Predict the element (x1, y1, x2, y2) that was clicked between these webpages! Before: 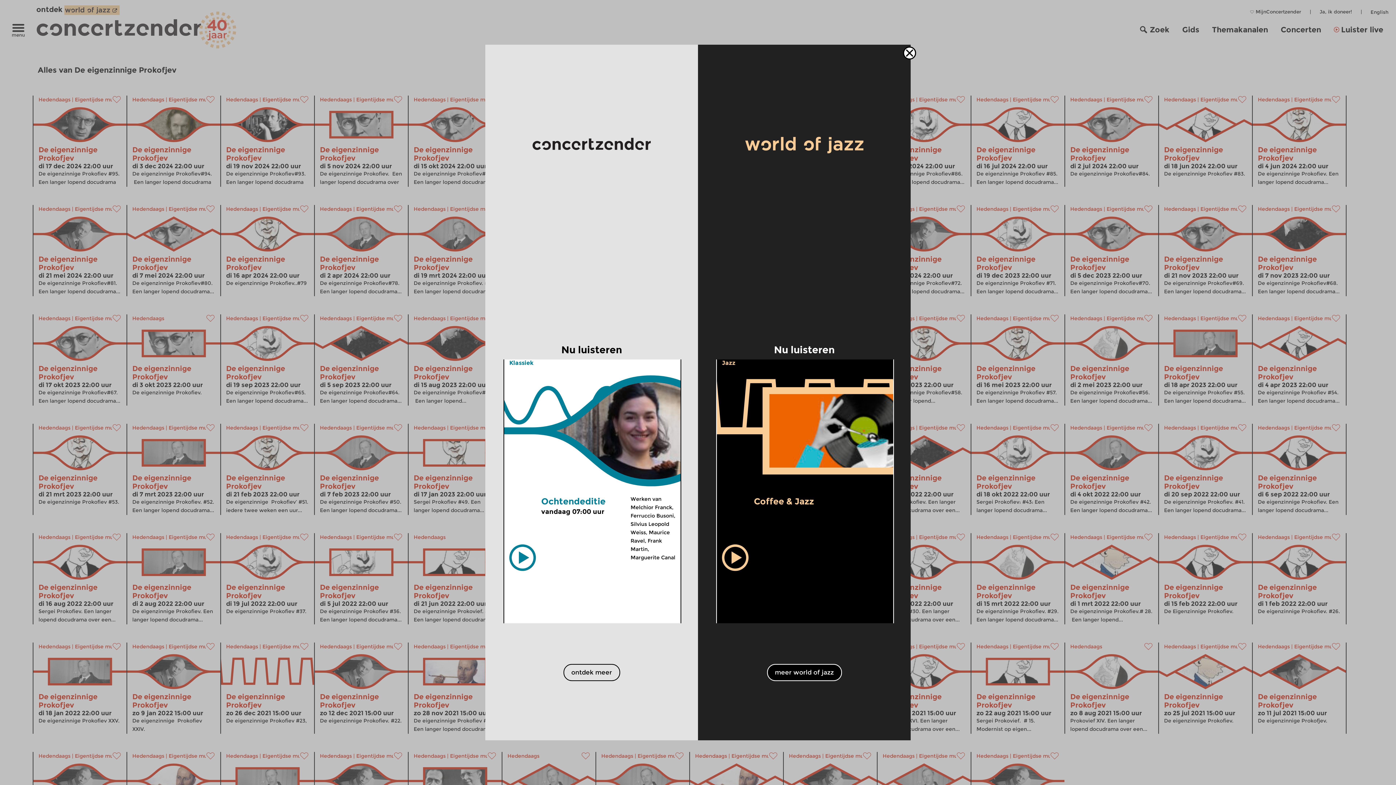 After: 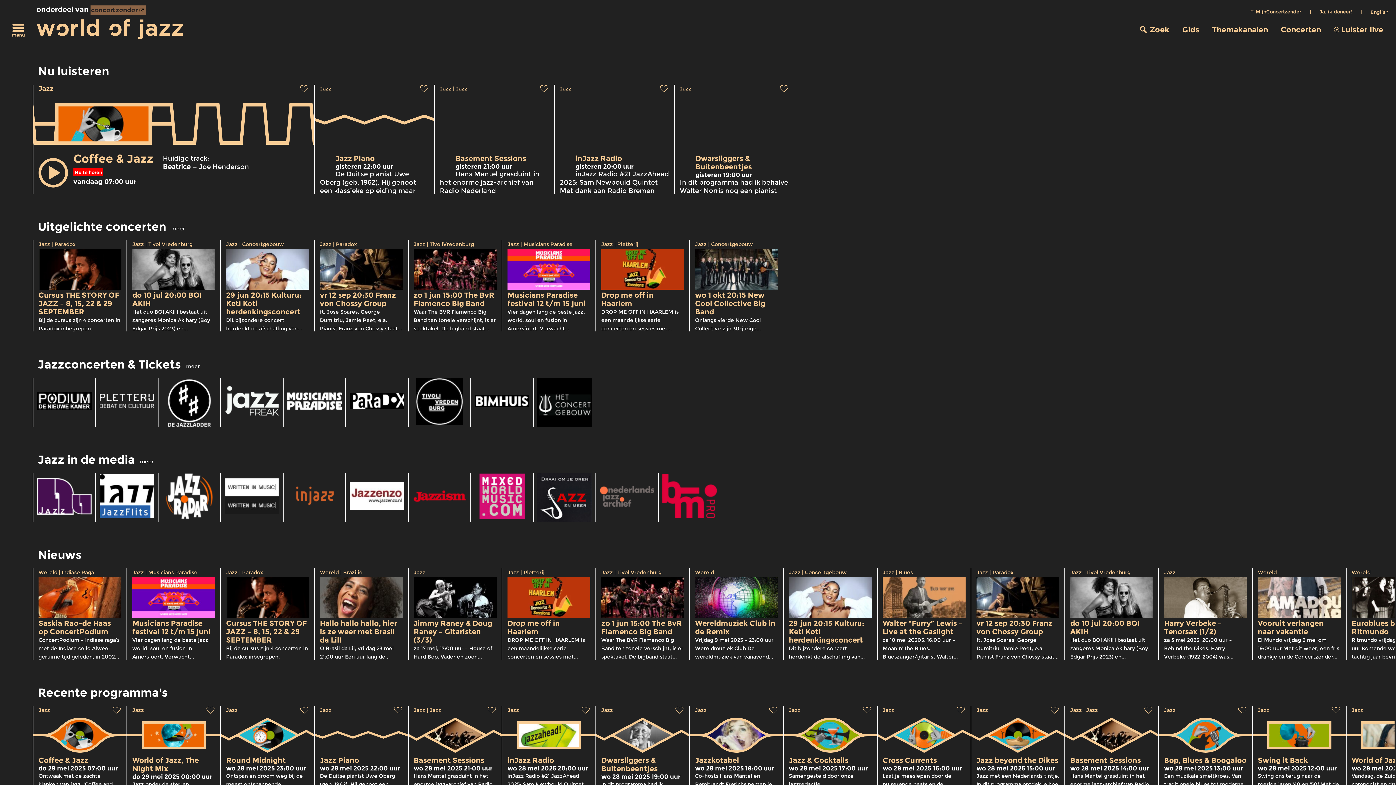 Action: label: meer world of jazz bbox: (767, 664, 842, 681)